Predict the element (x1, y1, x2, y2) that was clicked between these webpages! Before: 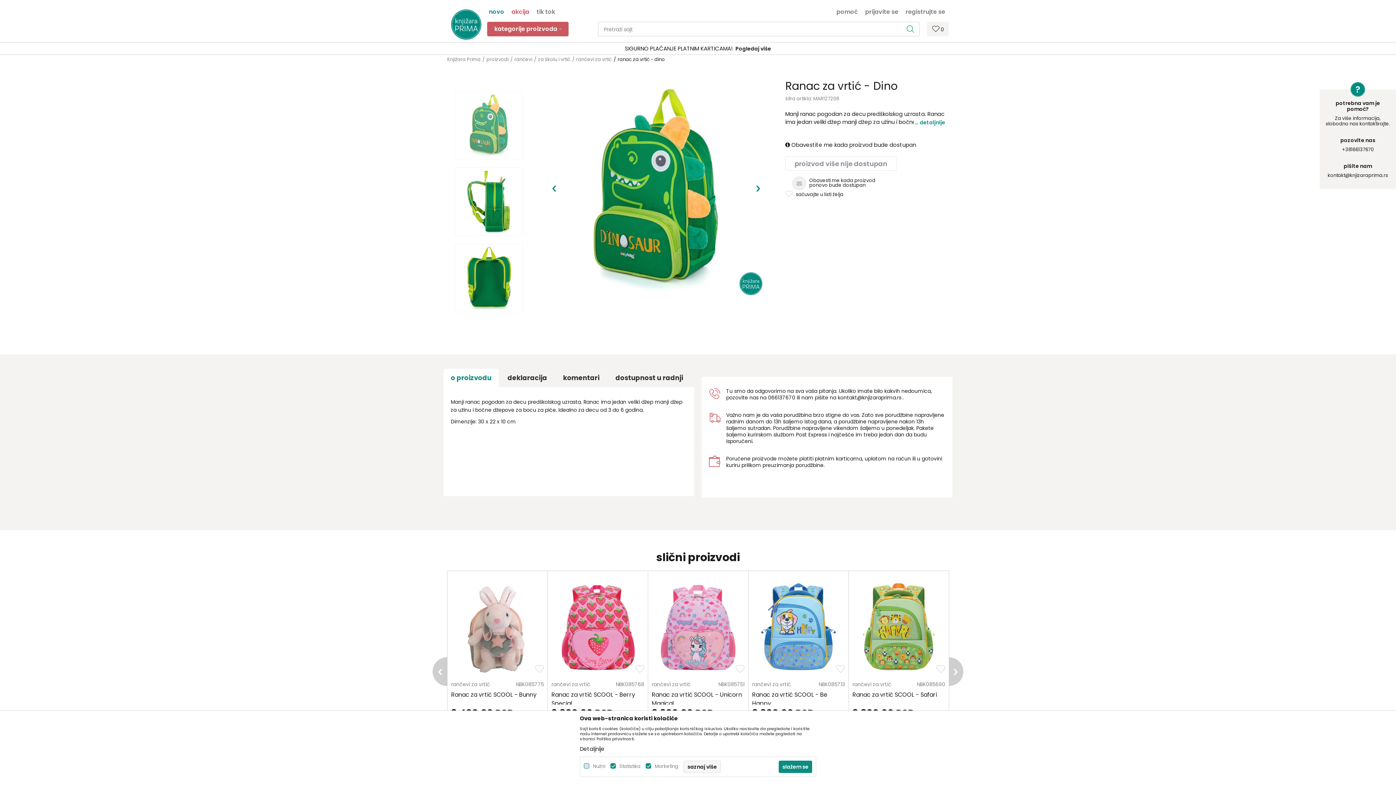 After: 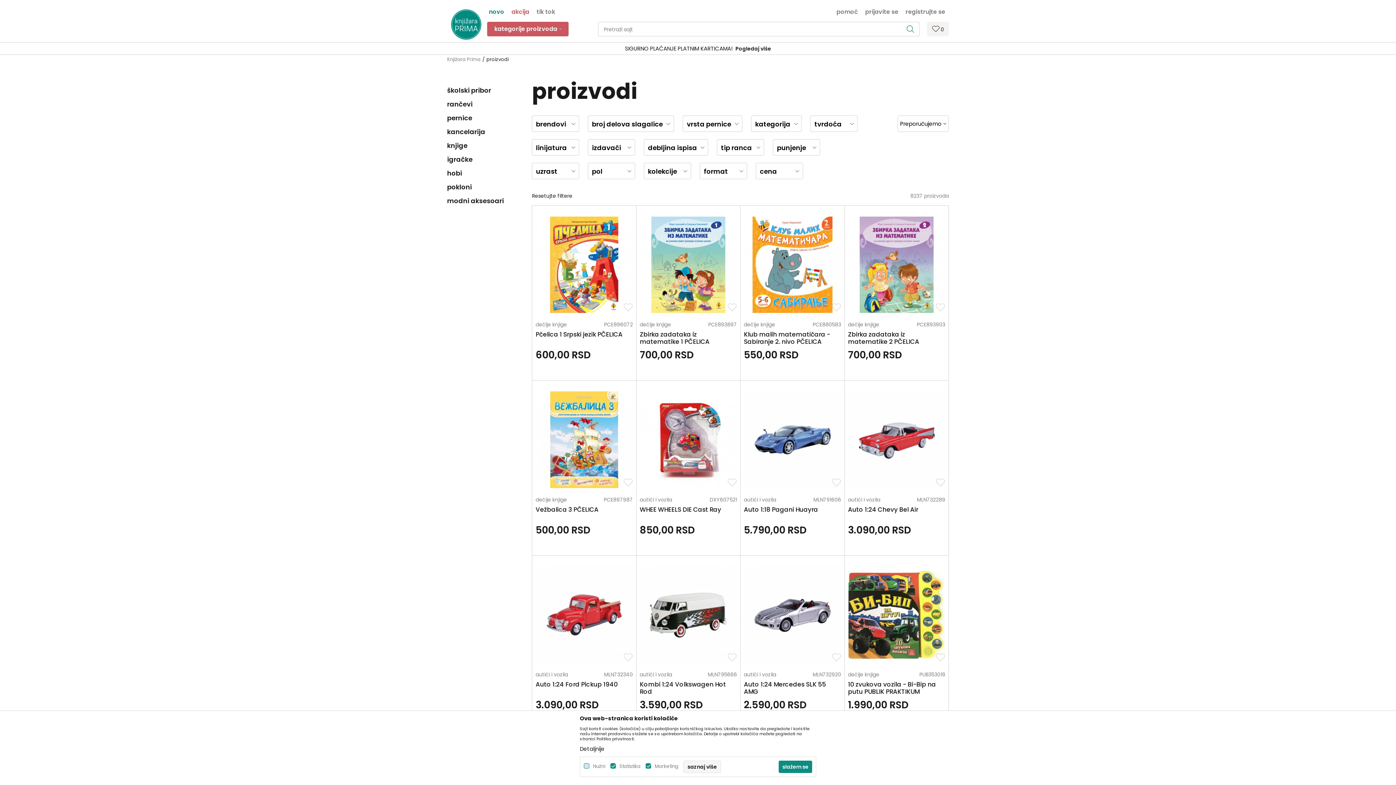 Action: label: proizvodi bbox: (486, 56, 508, 62)